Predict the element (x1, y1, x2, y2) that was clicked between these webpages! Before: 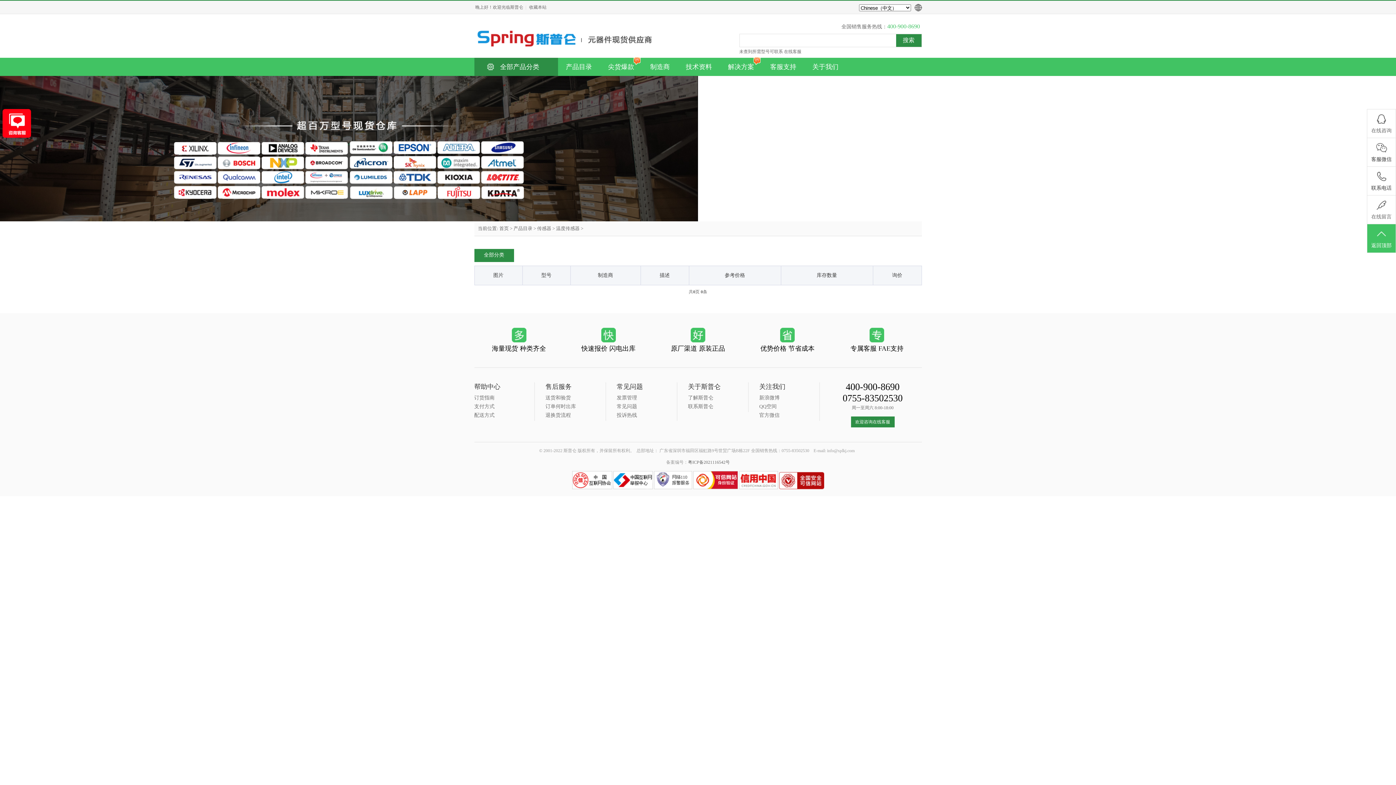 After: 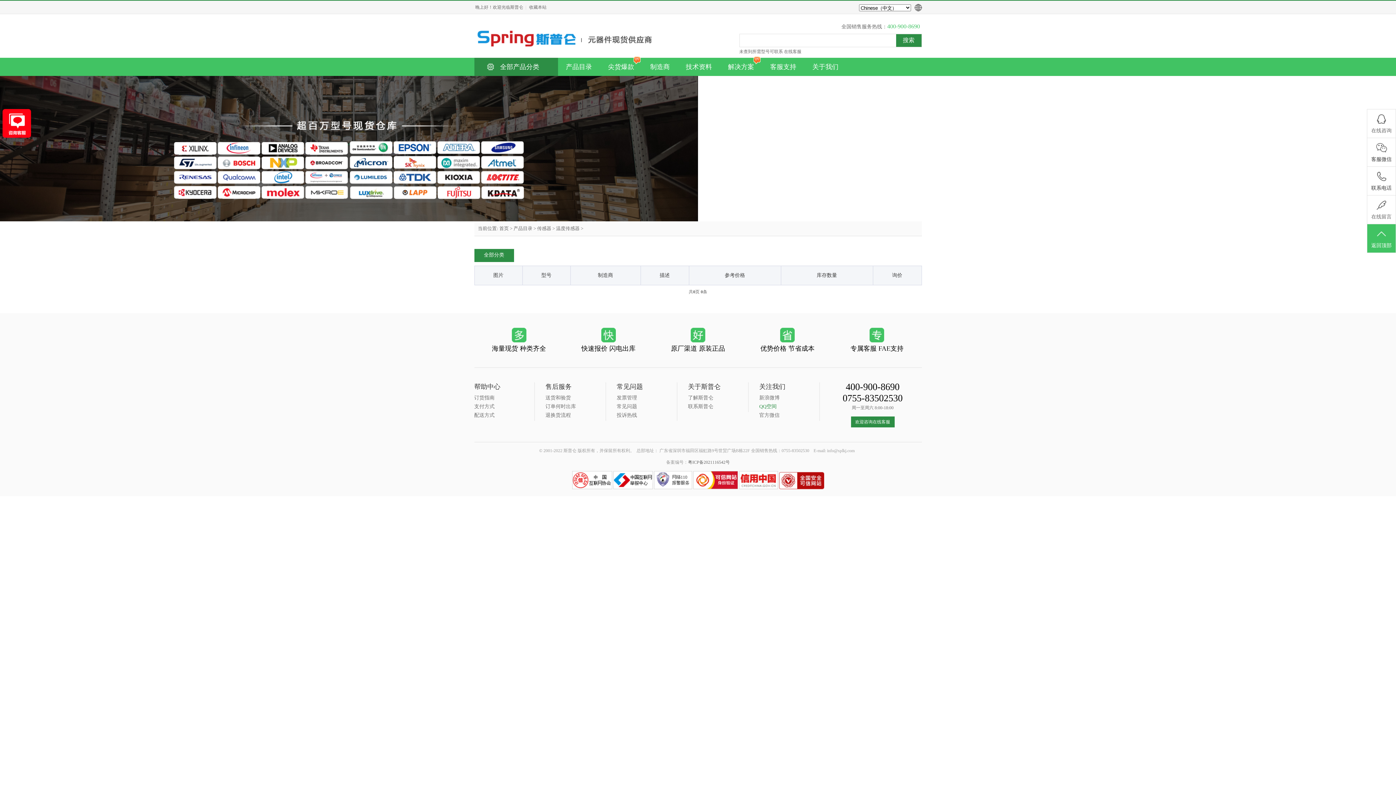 Action: bbox: (759, 404, 776, 409) label: QQ空间